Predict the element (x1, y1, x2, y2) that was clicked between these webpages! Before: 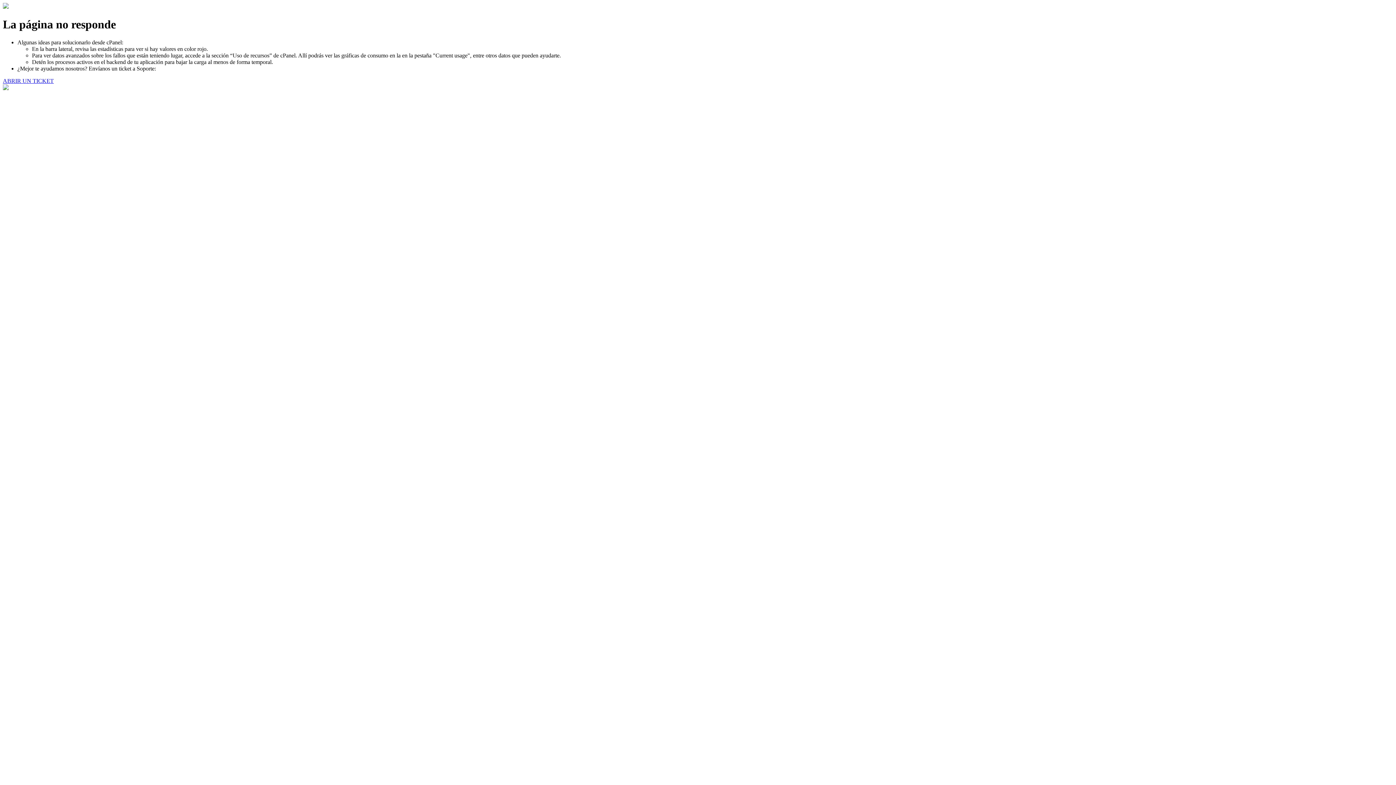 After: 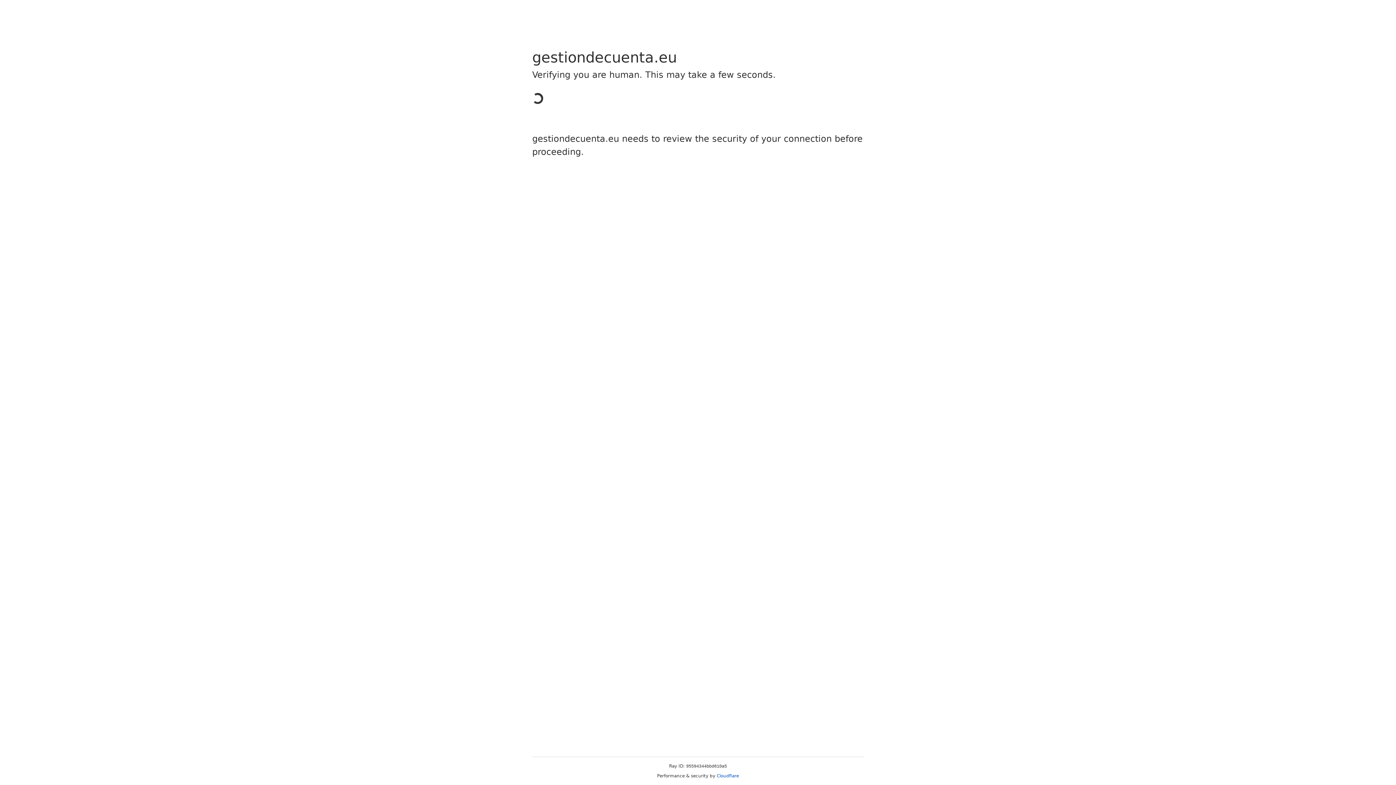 Action: bbox: (2, 77, 53, 83) label: ABRIR UN TICKET